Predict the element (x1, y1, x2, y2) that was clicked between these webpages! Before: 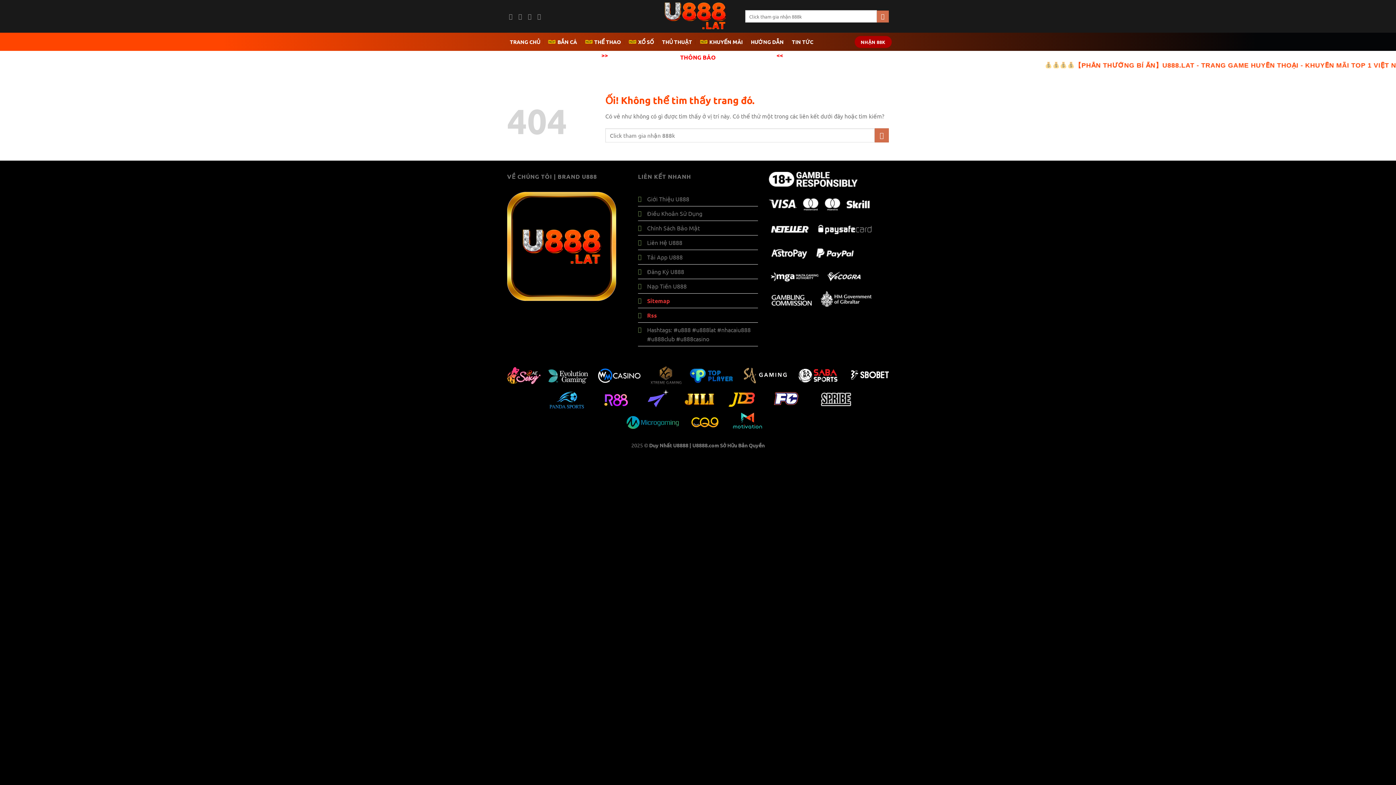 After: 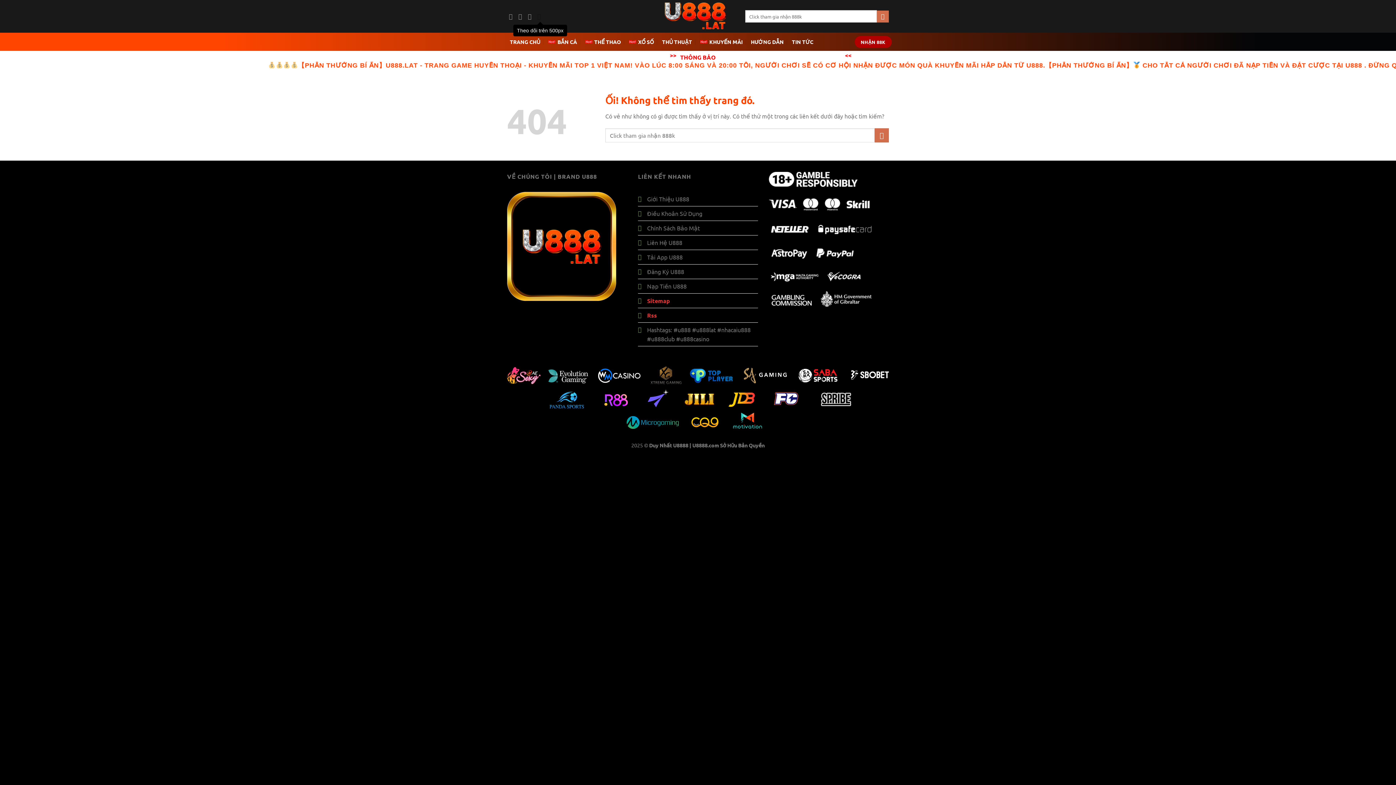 Action: label: Theo dõi trên 500px bbox: (537, 13, 543, 19)